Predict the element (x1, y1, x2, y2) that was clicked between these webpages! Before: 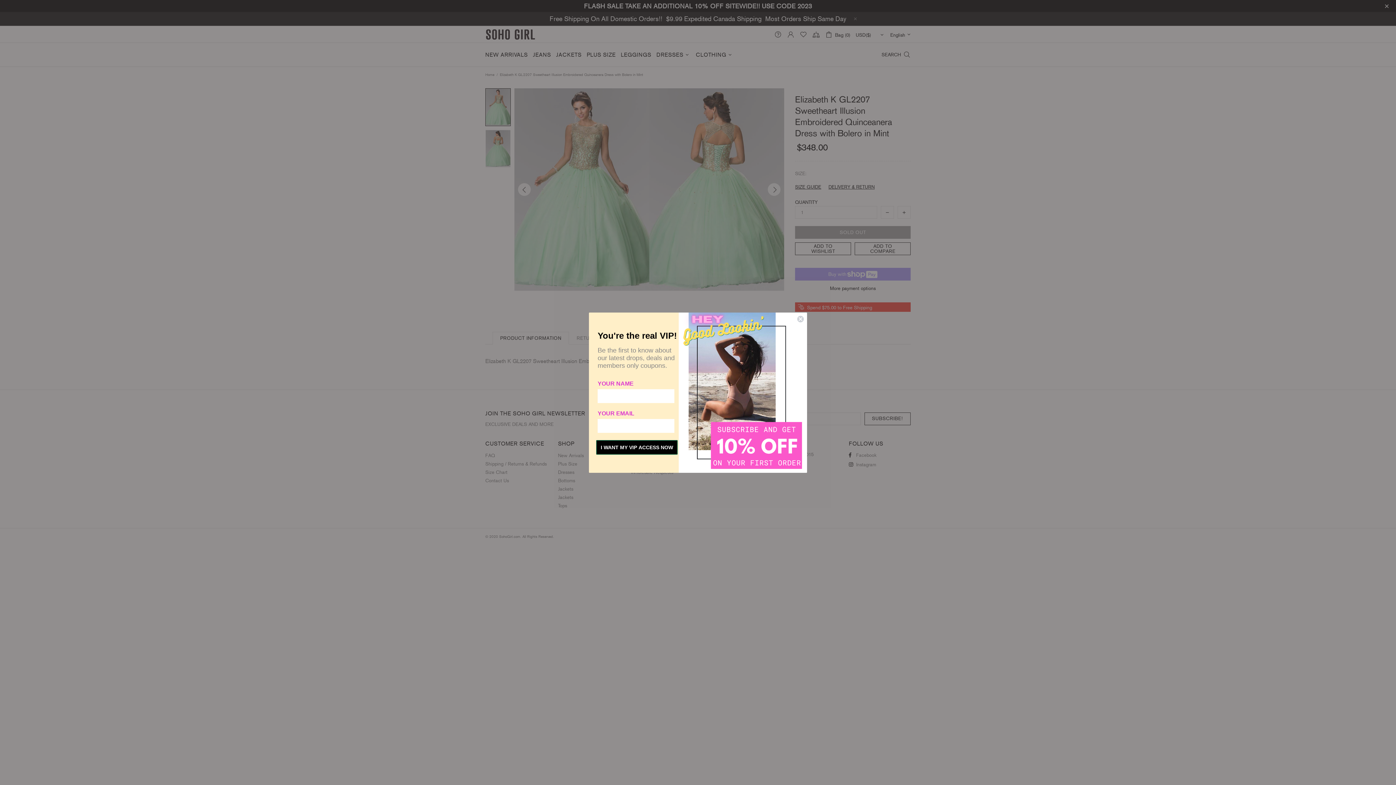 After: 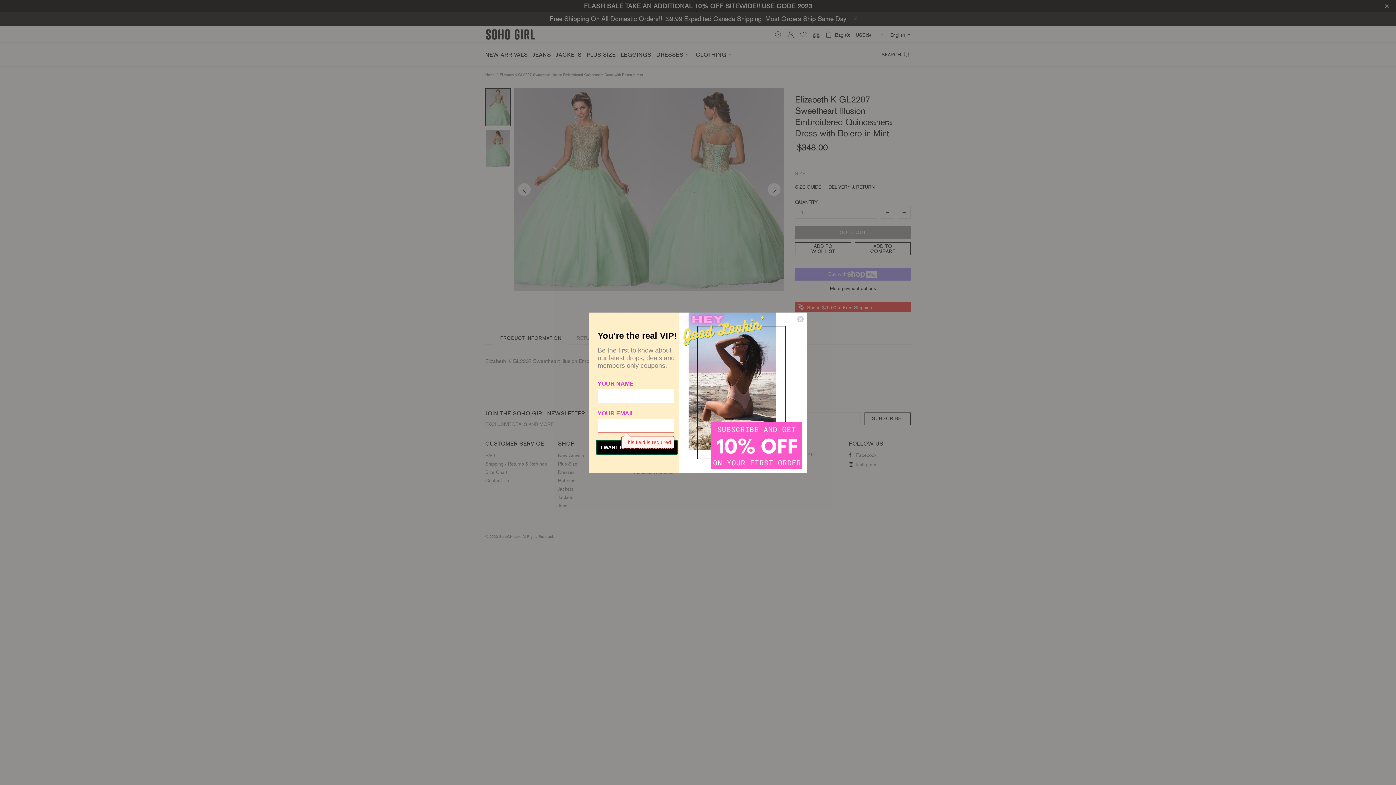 Action: bbox: (596, 440, 677, 454) label: I WANT MY VIP ACCESS NOW